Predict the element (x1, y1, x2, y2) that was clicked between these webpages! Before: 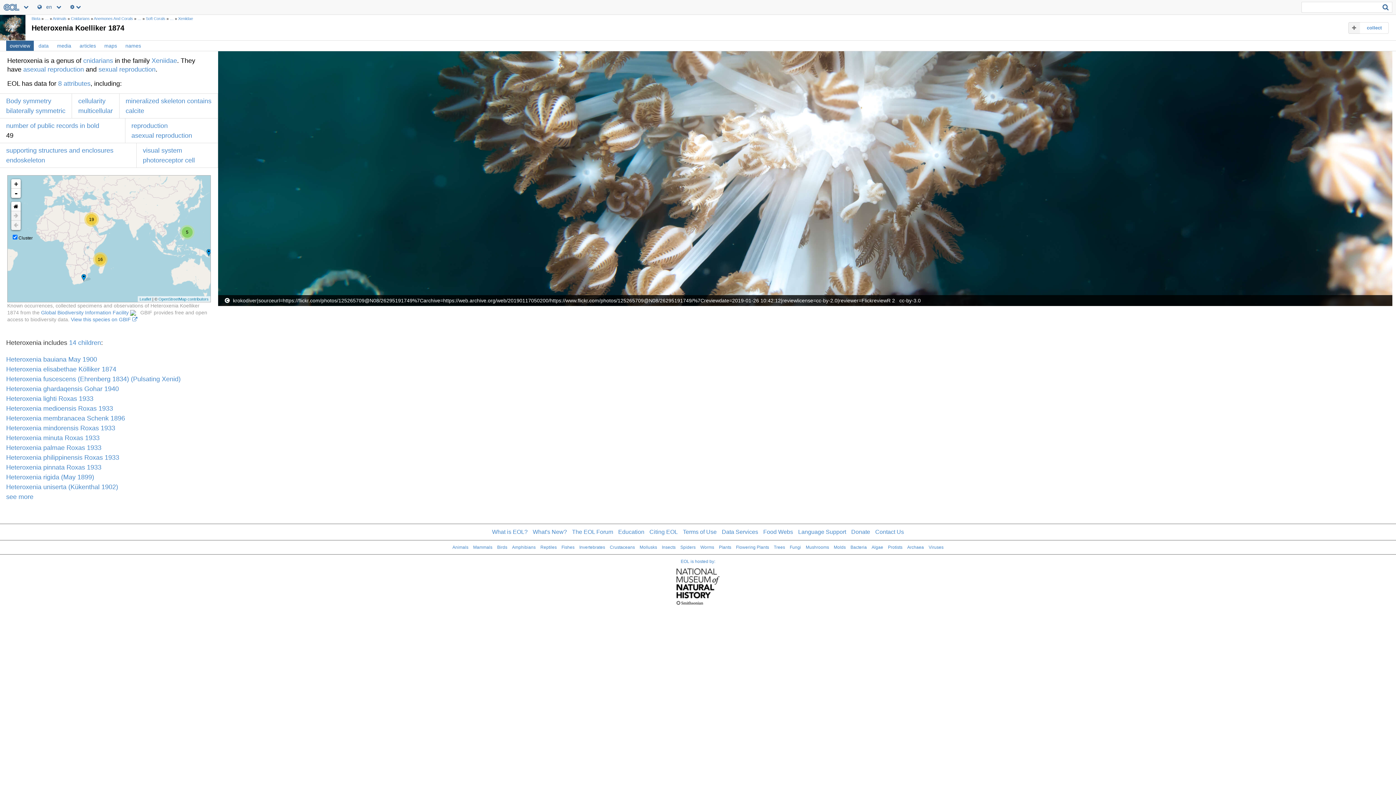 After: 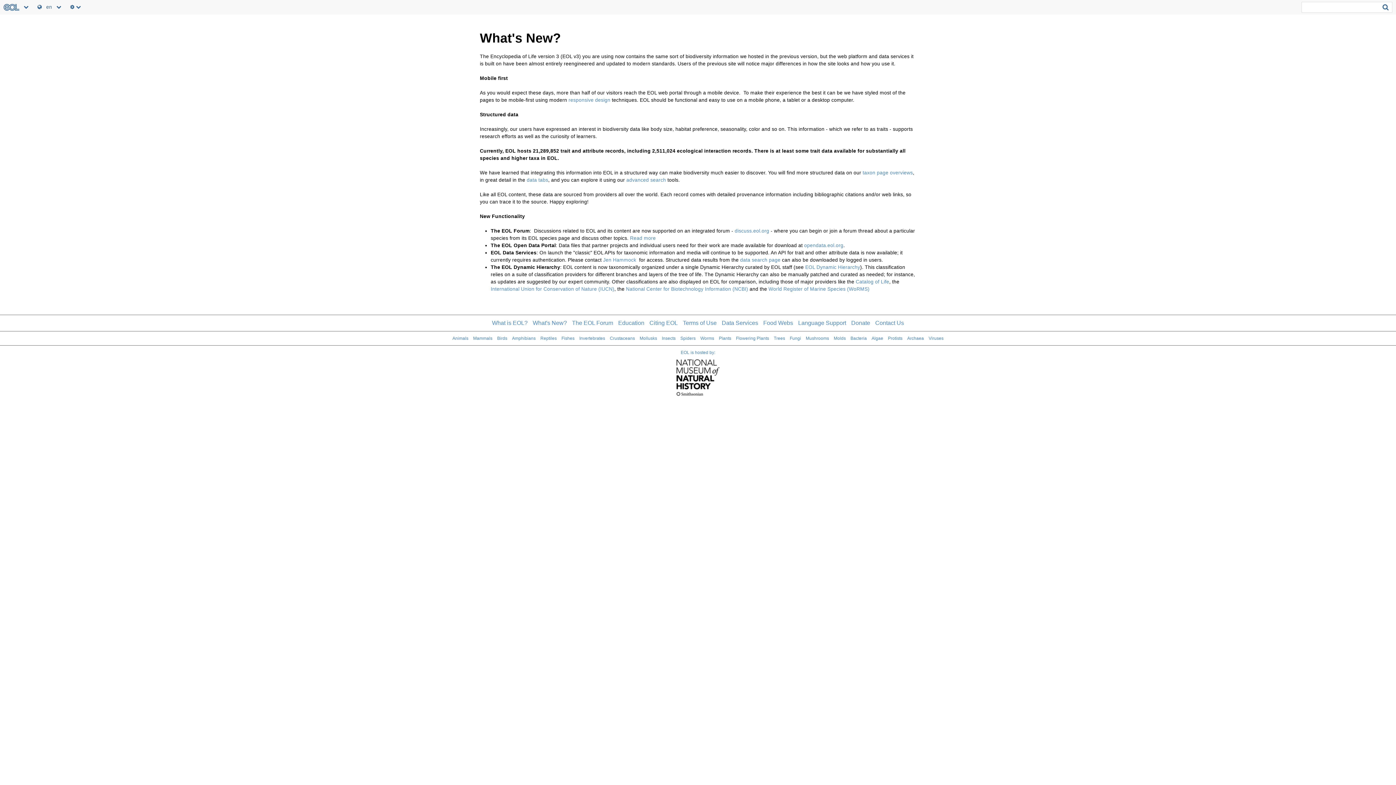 Action: bbox: (532, 529, 567, 535) label: What's New?